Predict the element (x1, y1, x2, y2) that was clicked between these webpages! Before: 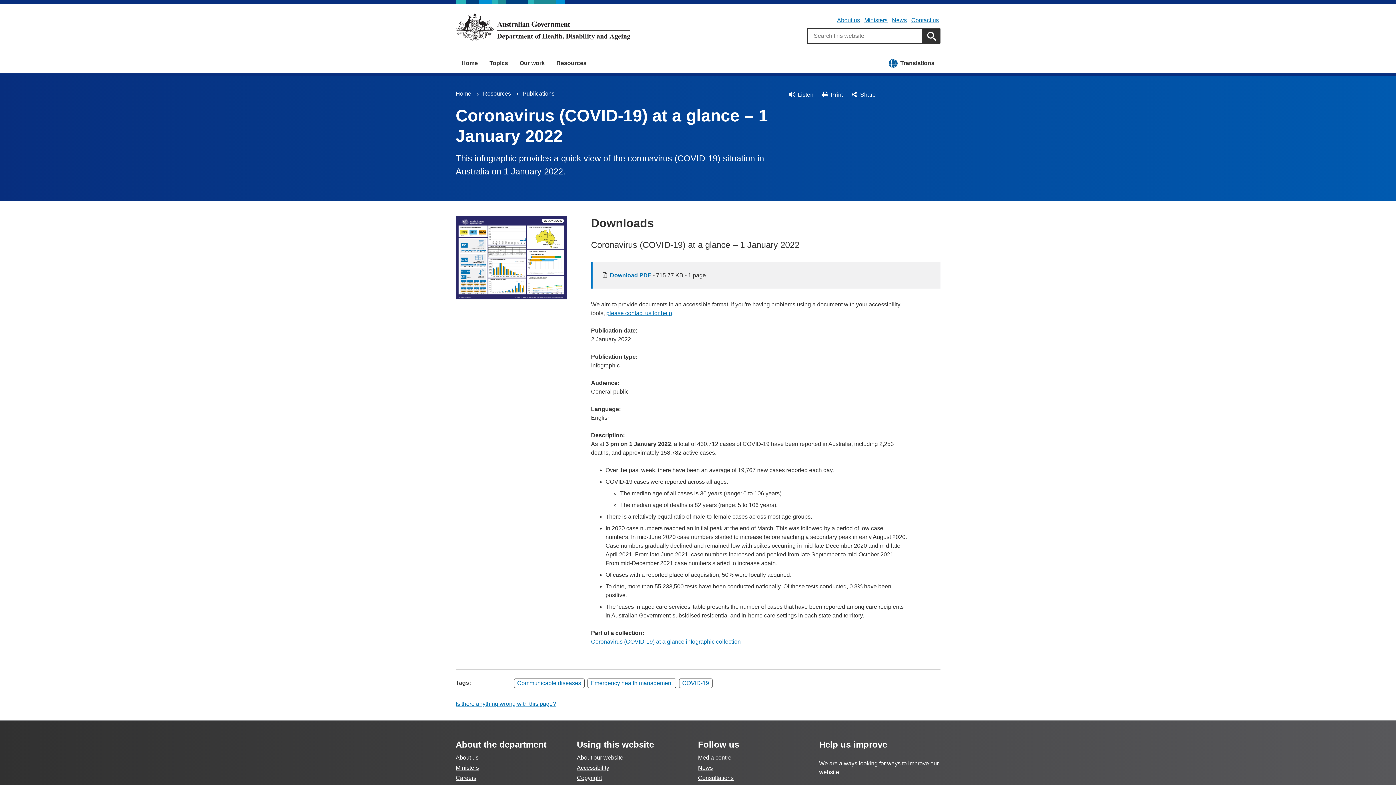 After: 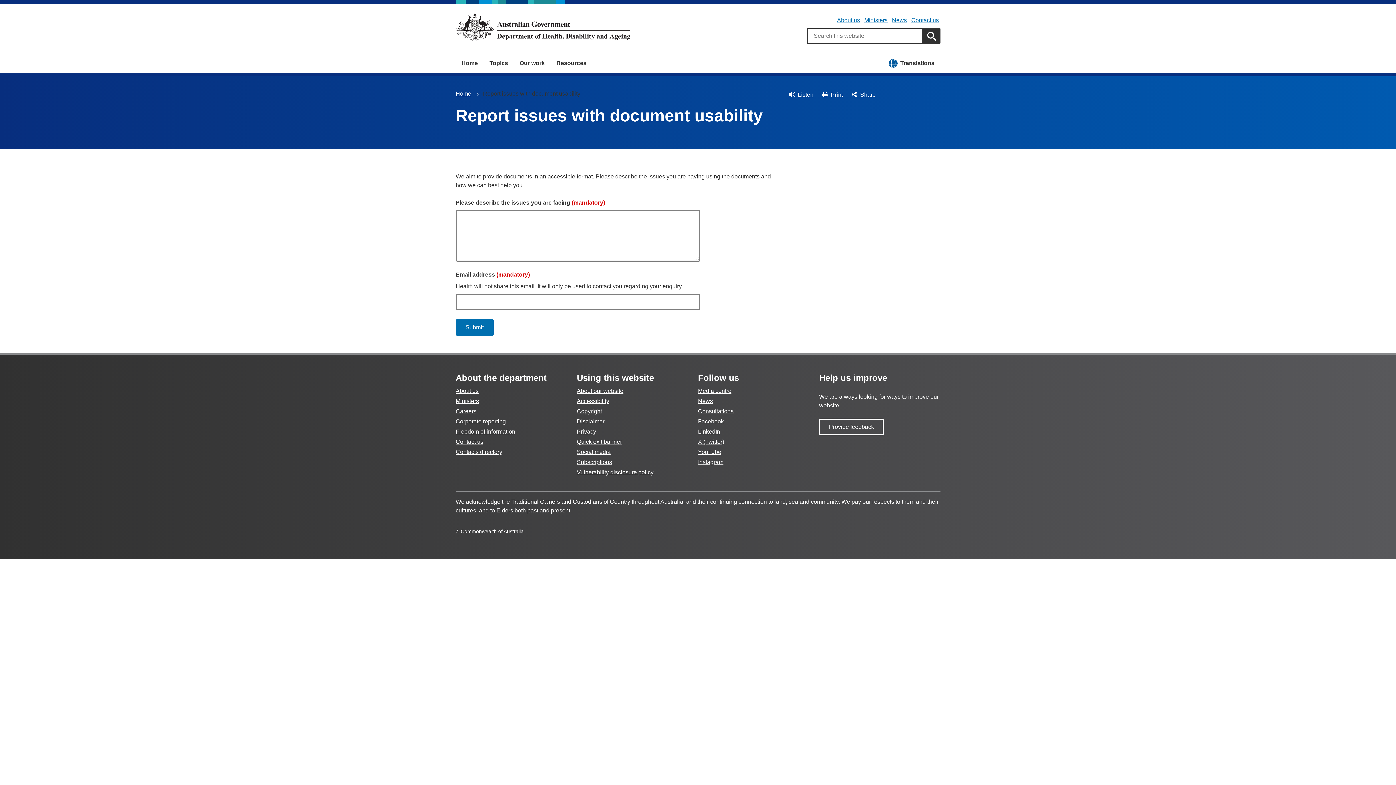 Action: bbox: (606, 310, 672, 316) label: please contact us for help